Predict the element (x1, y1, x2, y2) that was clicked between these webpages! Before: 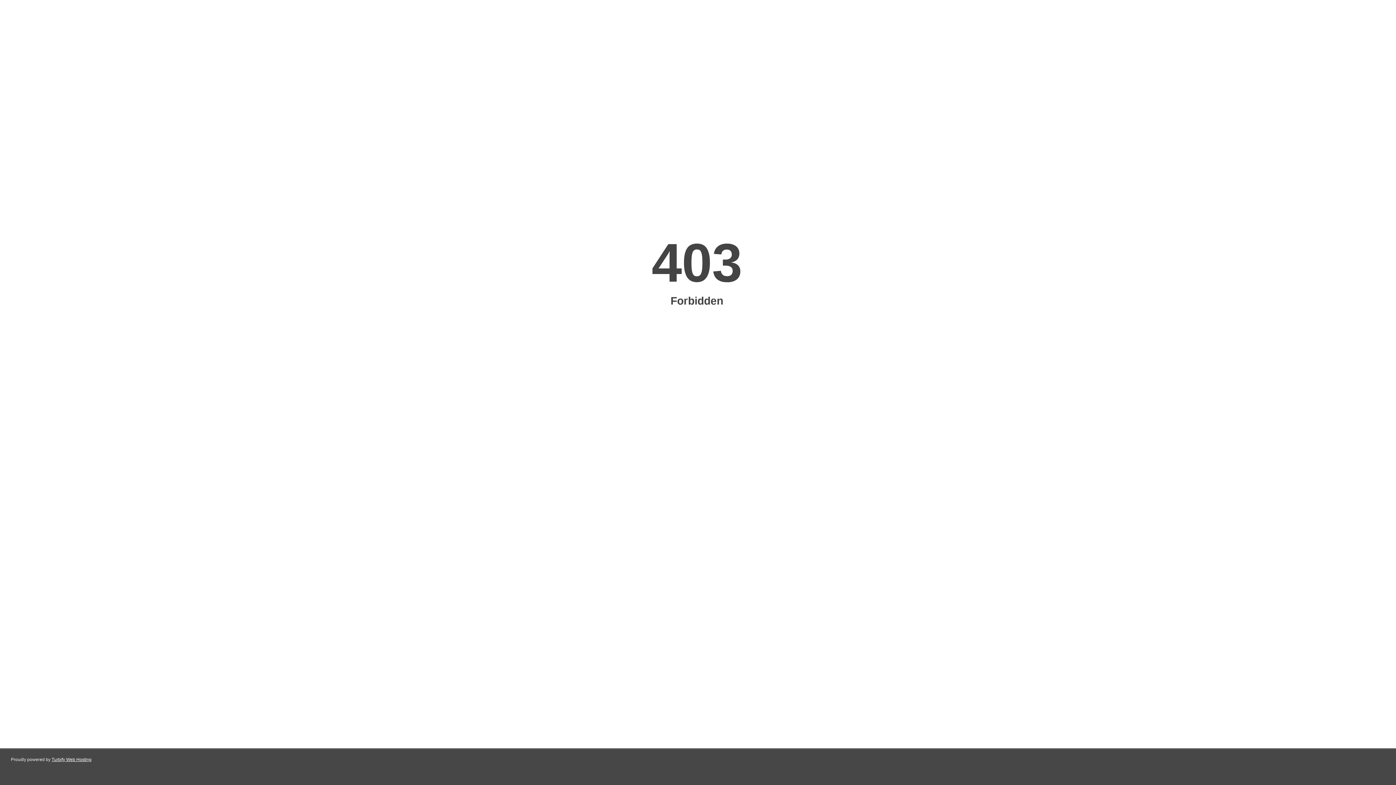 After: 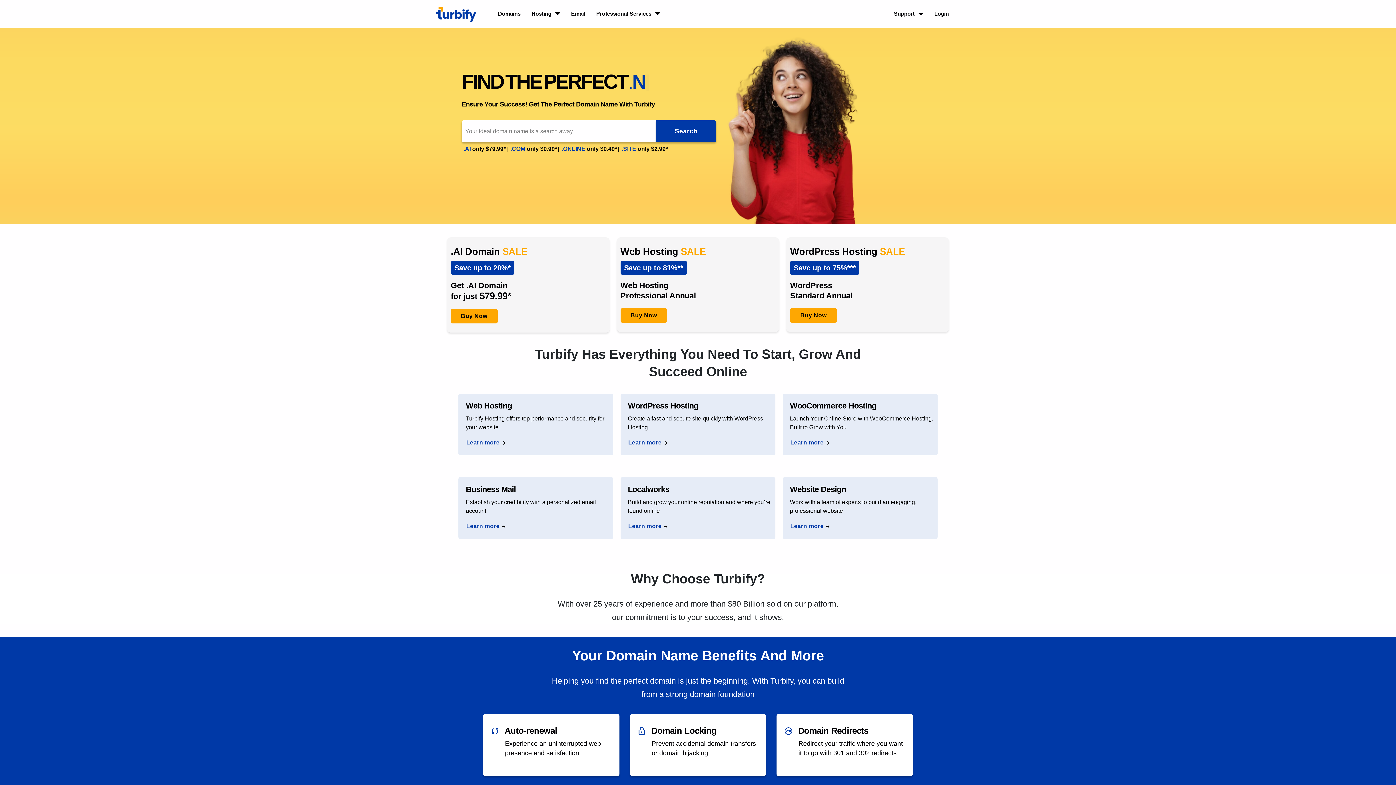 Action: label: Turbify Web Hosting bbox: (51, 757, 91, 762)